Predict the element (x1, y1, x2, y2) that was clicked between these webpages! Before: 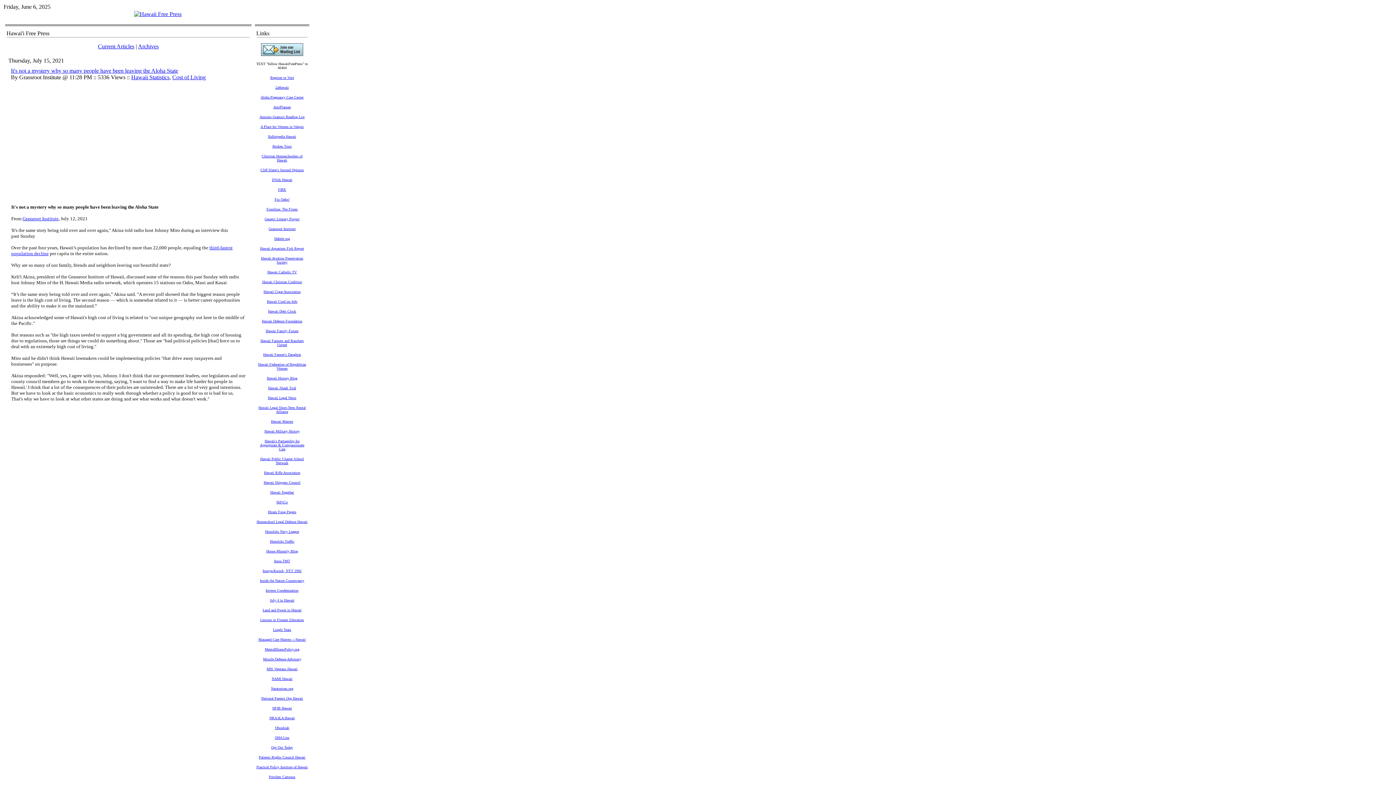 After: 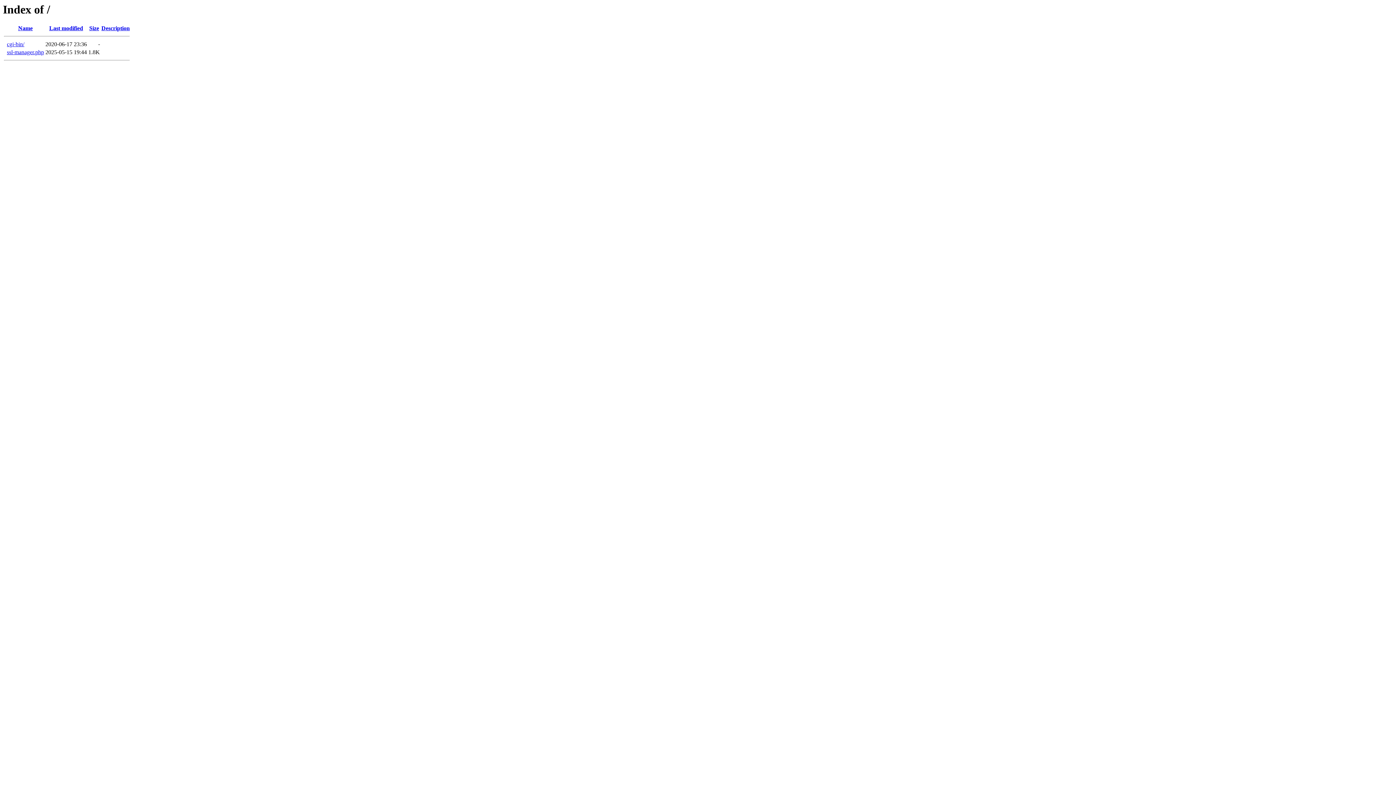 Action: bbox: (265, 528, 299, 534) label: Honolulu Navy League